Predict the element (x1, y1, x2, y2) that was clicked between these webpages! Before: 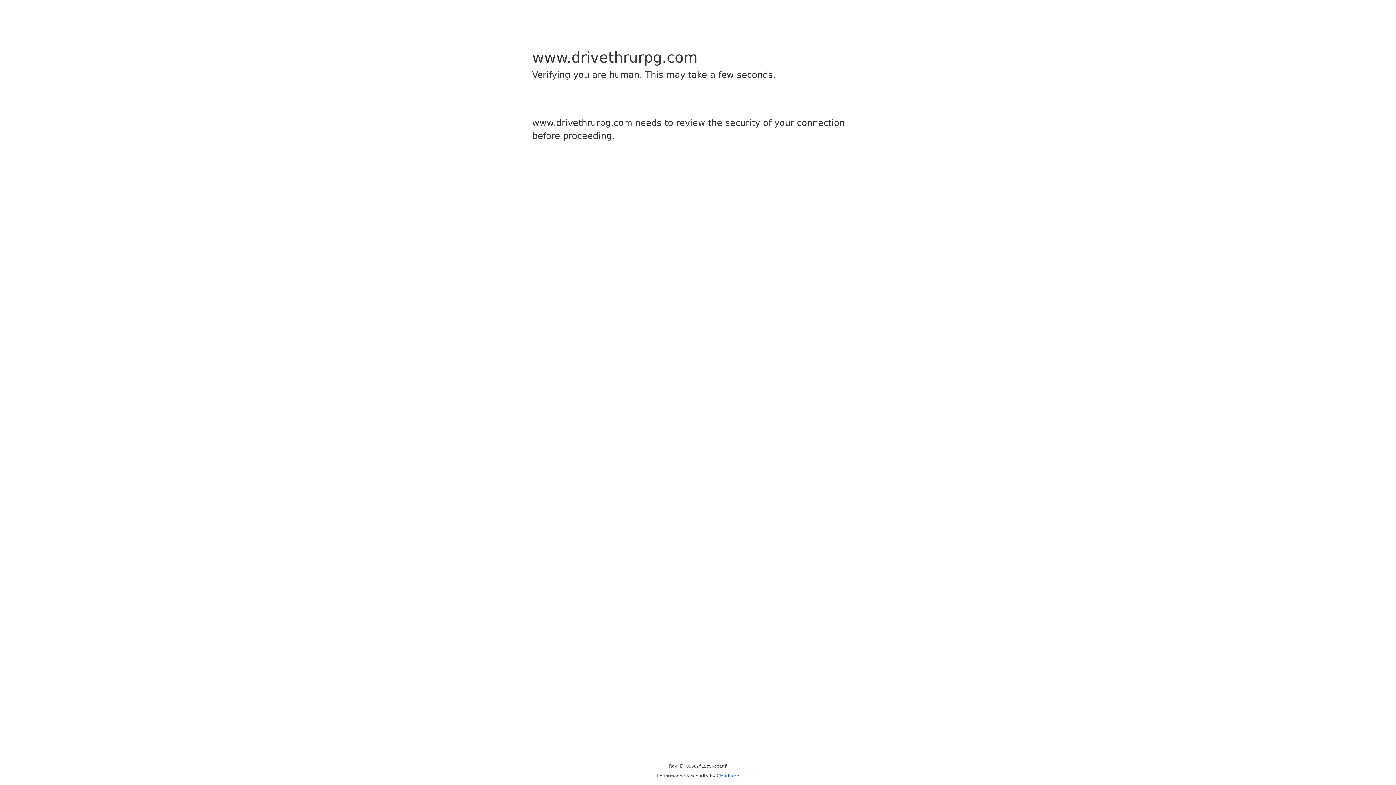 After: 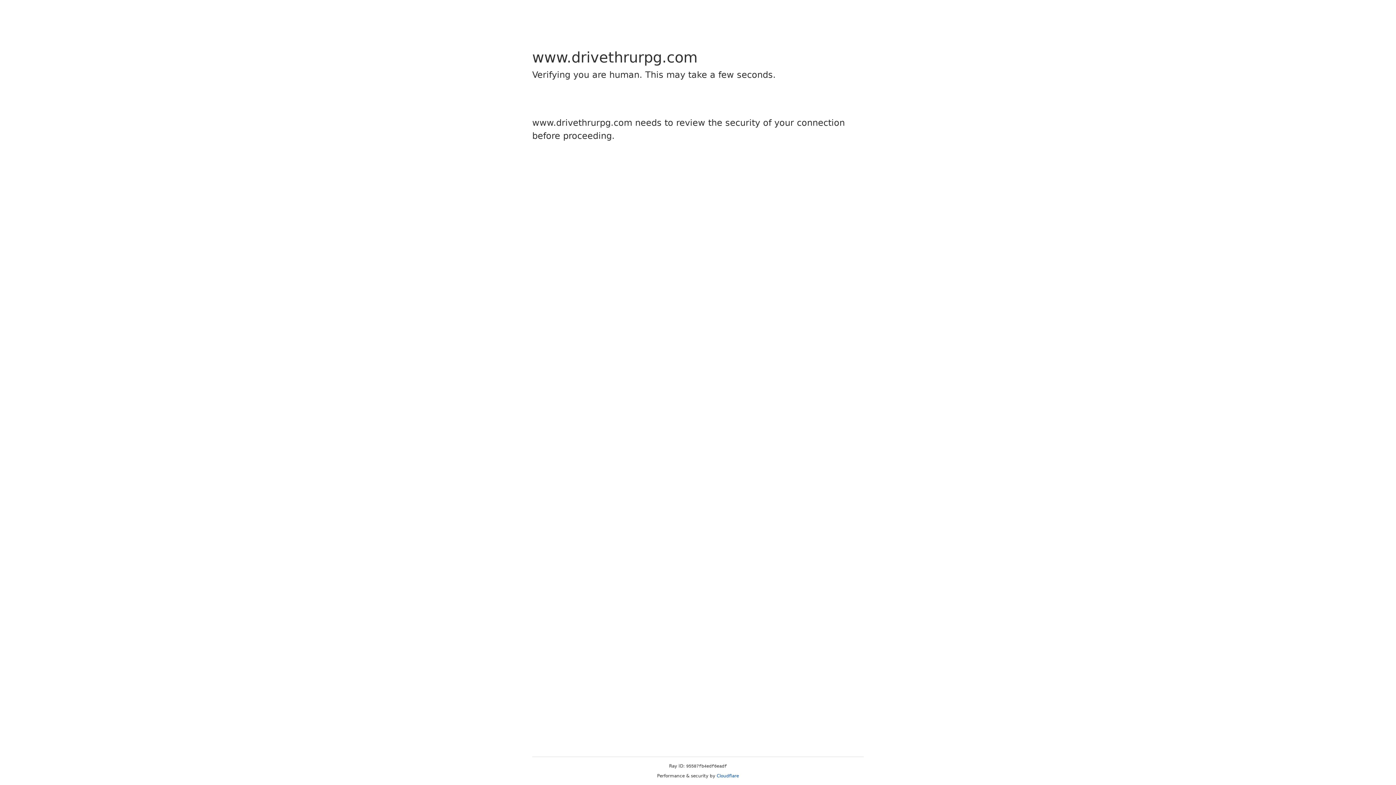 Action: bbox: (716, 773, 739, 778) label: Cloudflare